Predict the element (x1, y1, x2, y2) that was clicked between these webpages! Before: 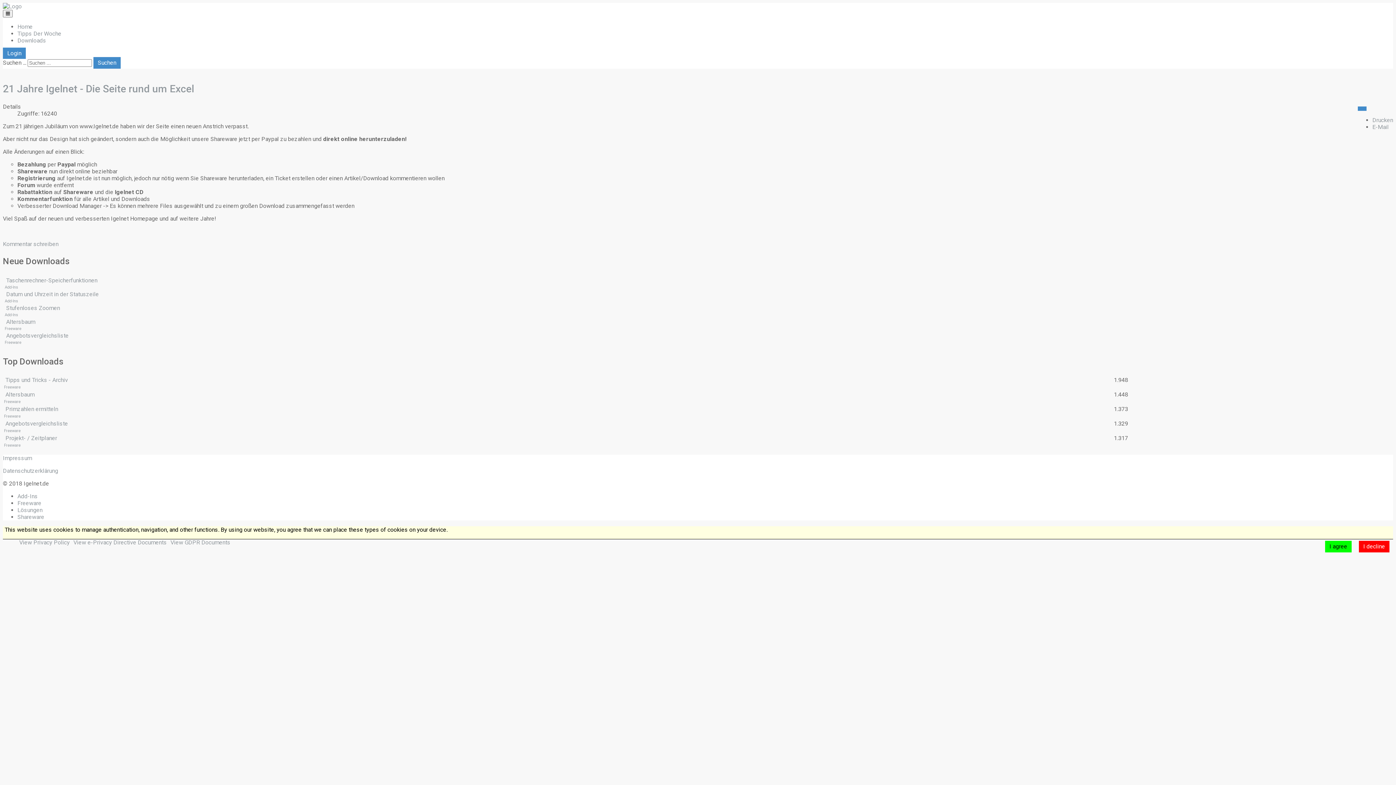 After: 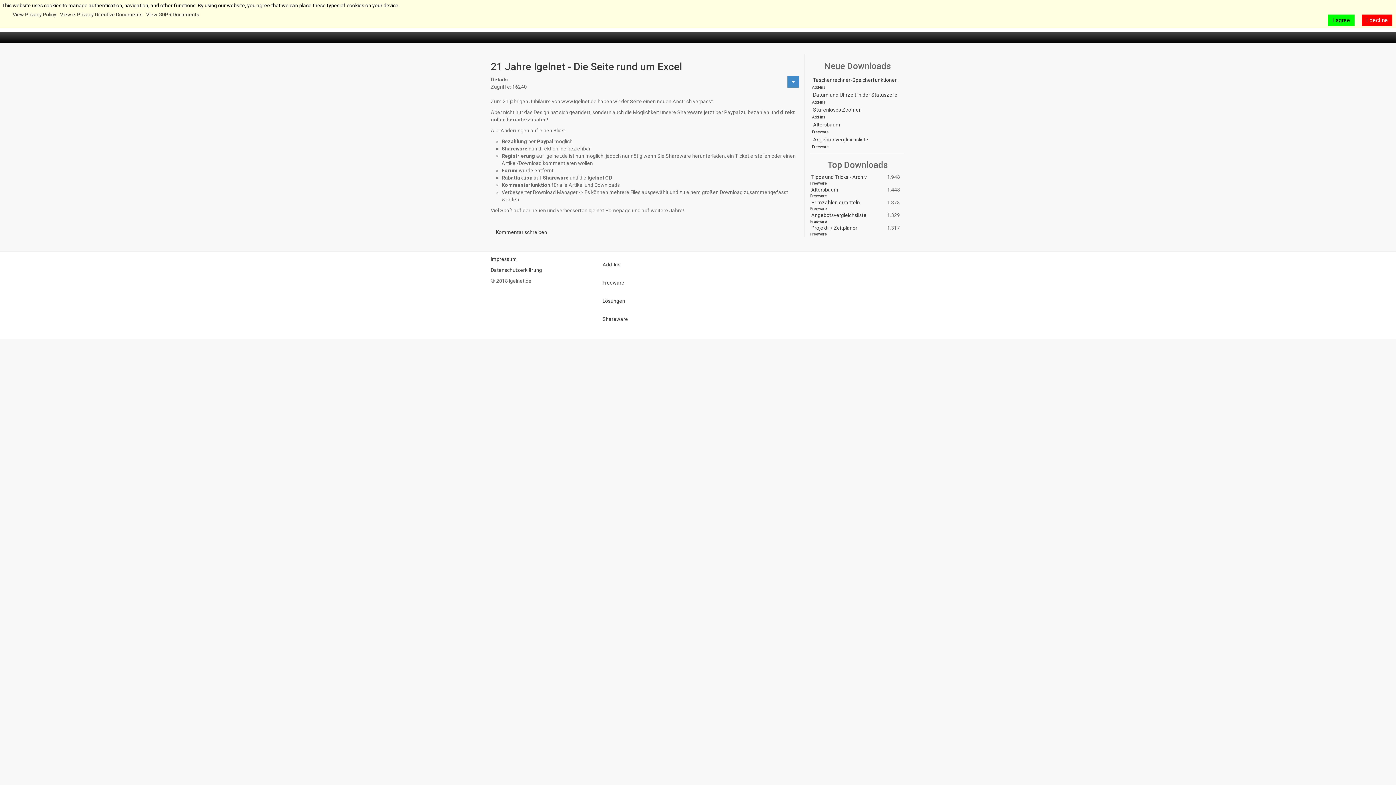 Action: bbox: (2, 2, 21, 9)